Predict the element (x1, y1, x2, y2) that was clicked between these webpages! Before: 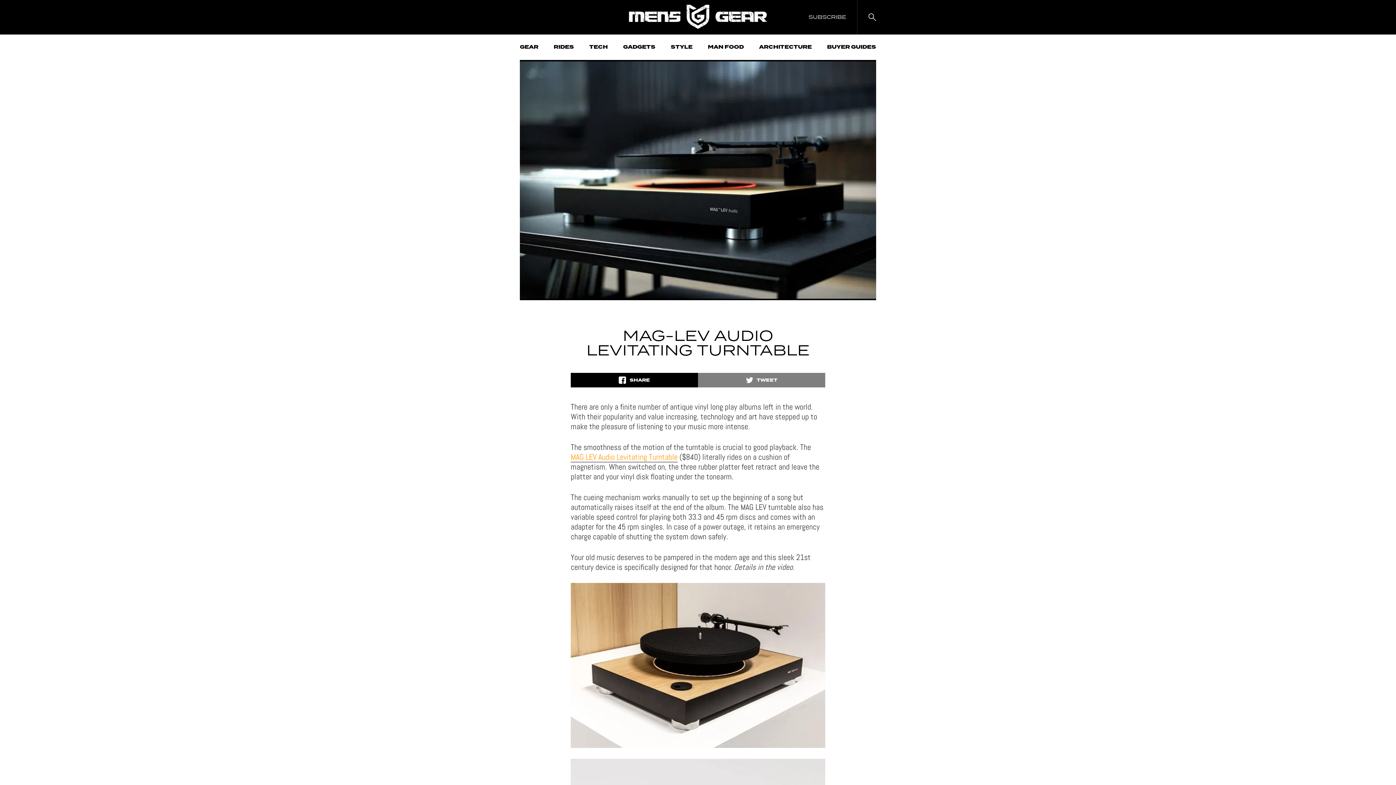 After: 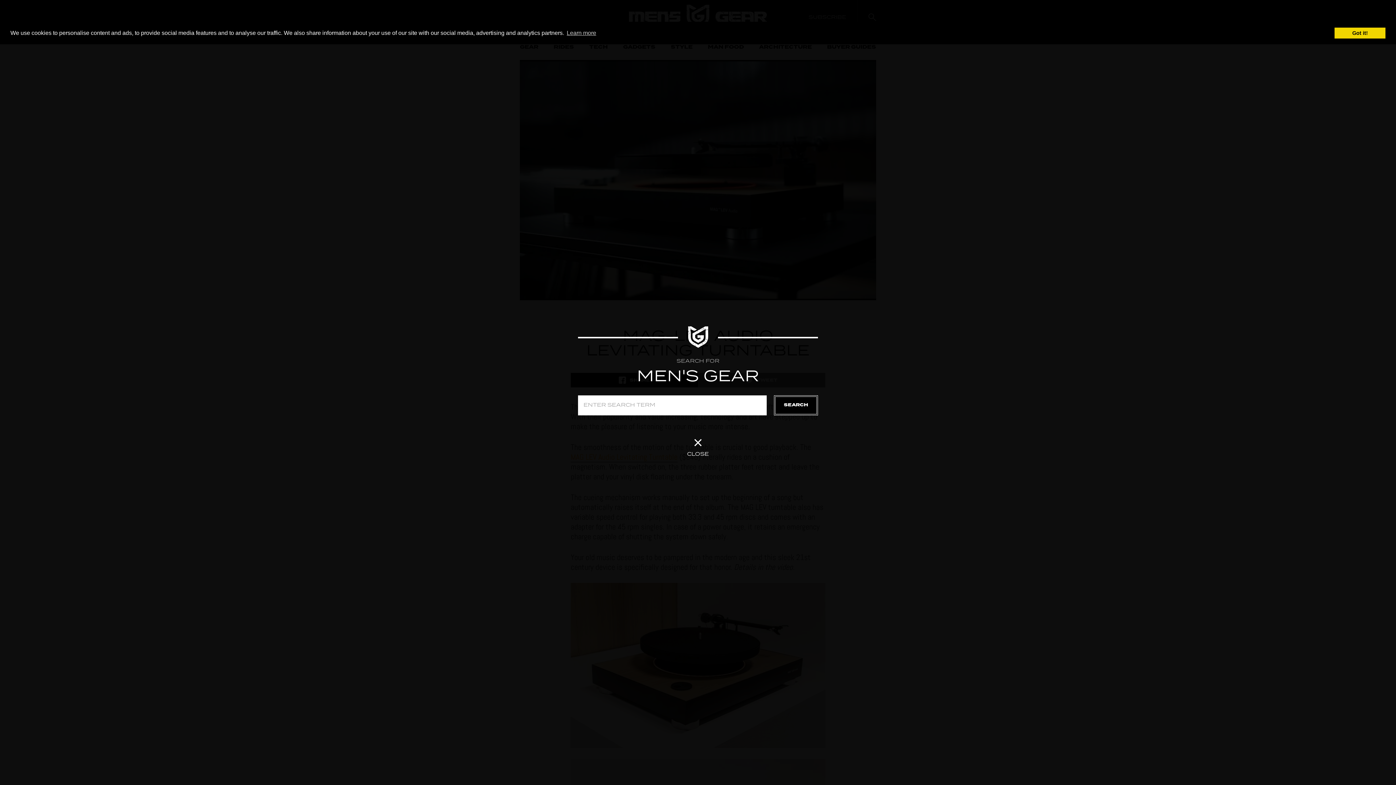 Action: bbox: (857, 0, 876, 34)